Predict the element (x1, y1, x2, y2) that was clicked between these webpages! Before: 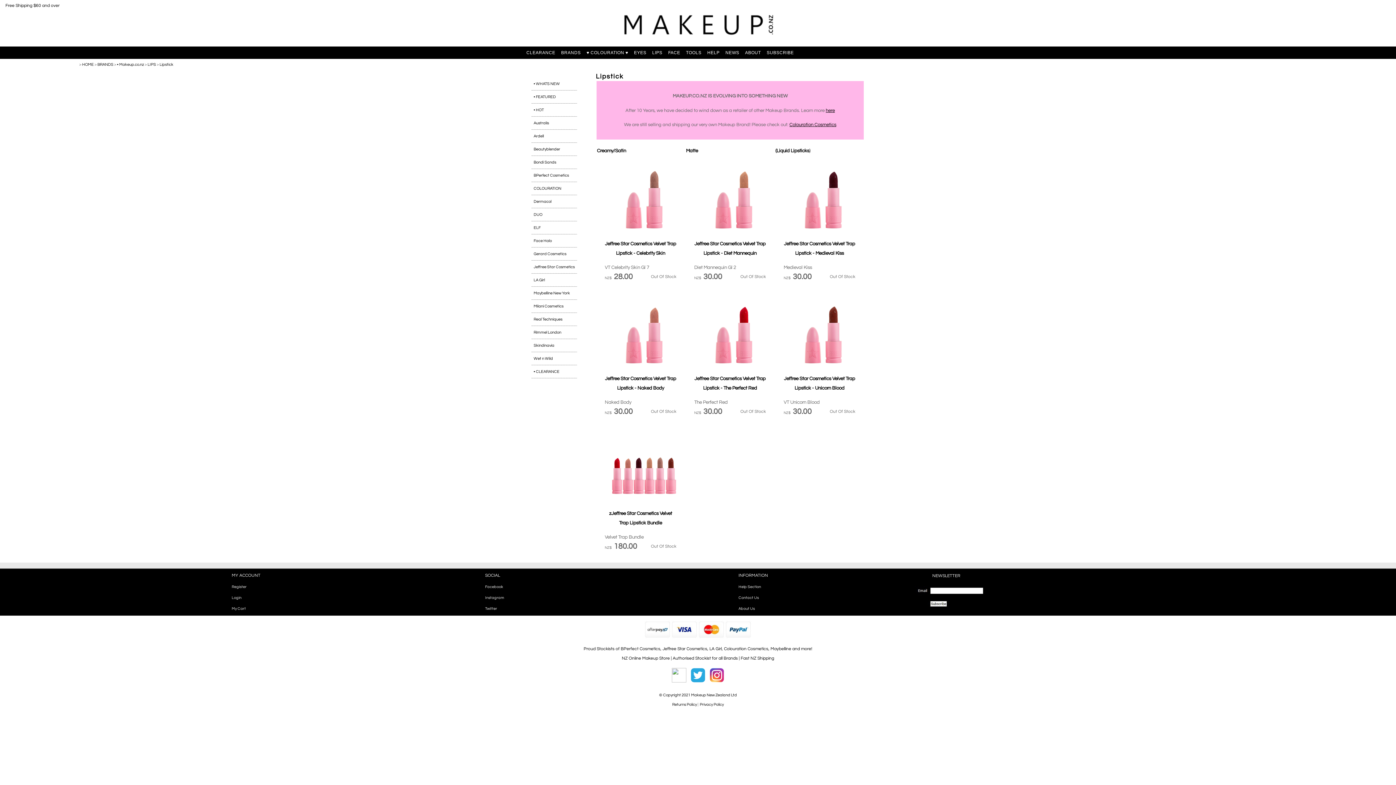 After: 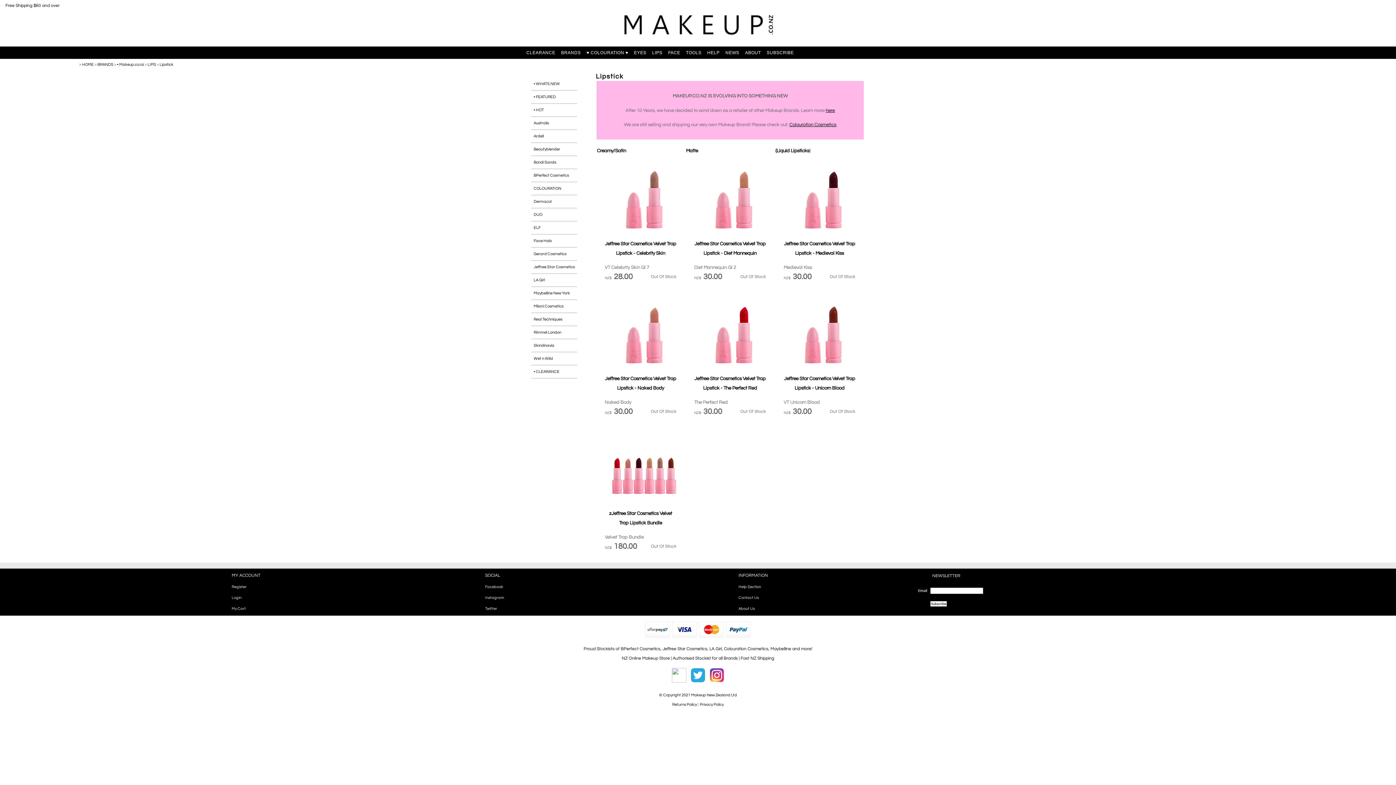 Action: label: Twitter bbox: (485, 606, 497, 610)